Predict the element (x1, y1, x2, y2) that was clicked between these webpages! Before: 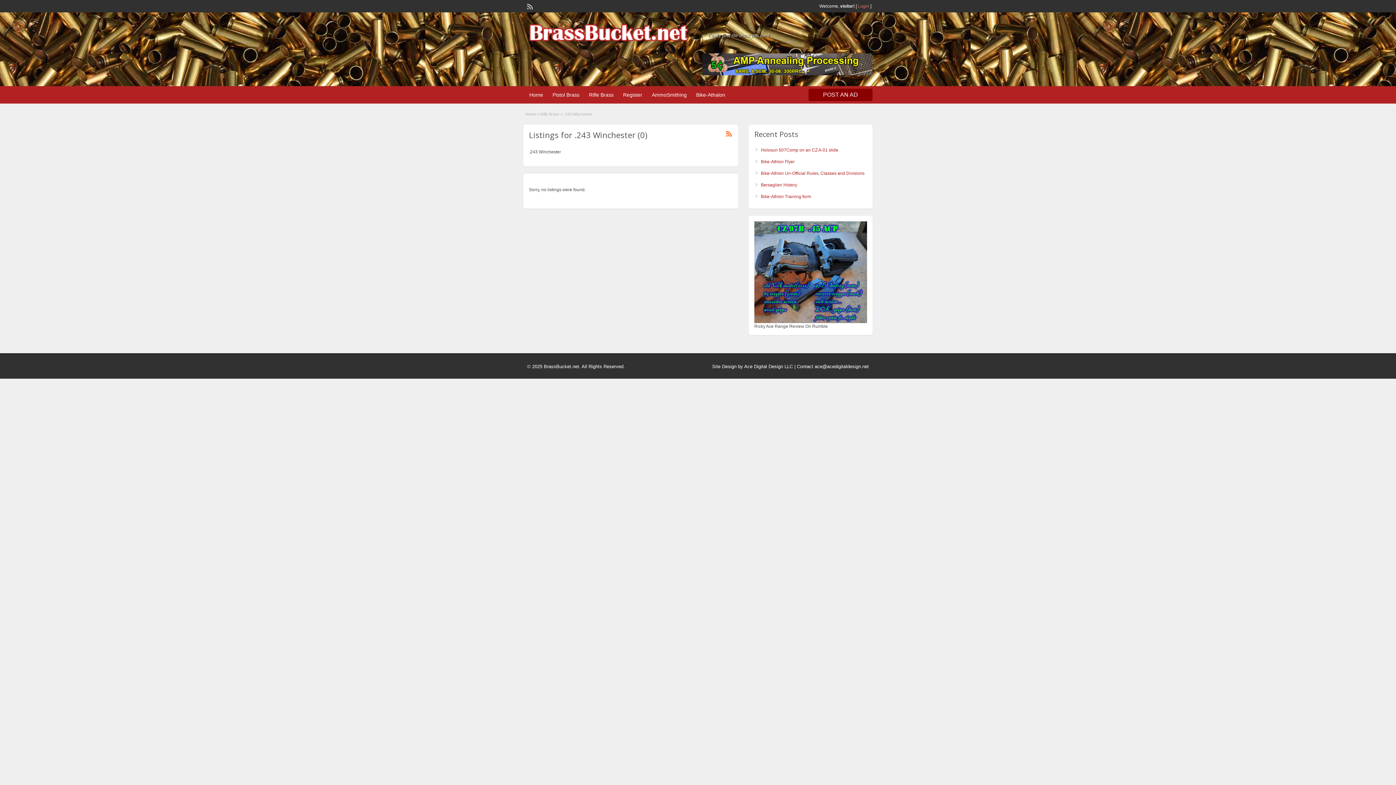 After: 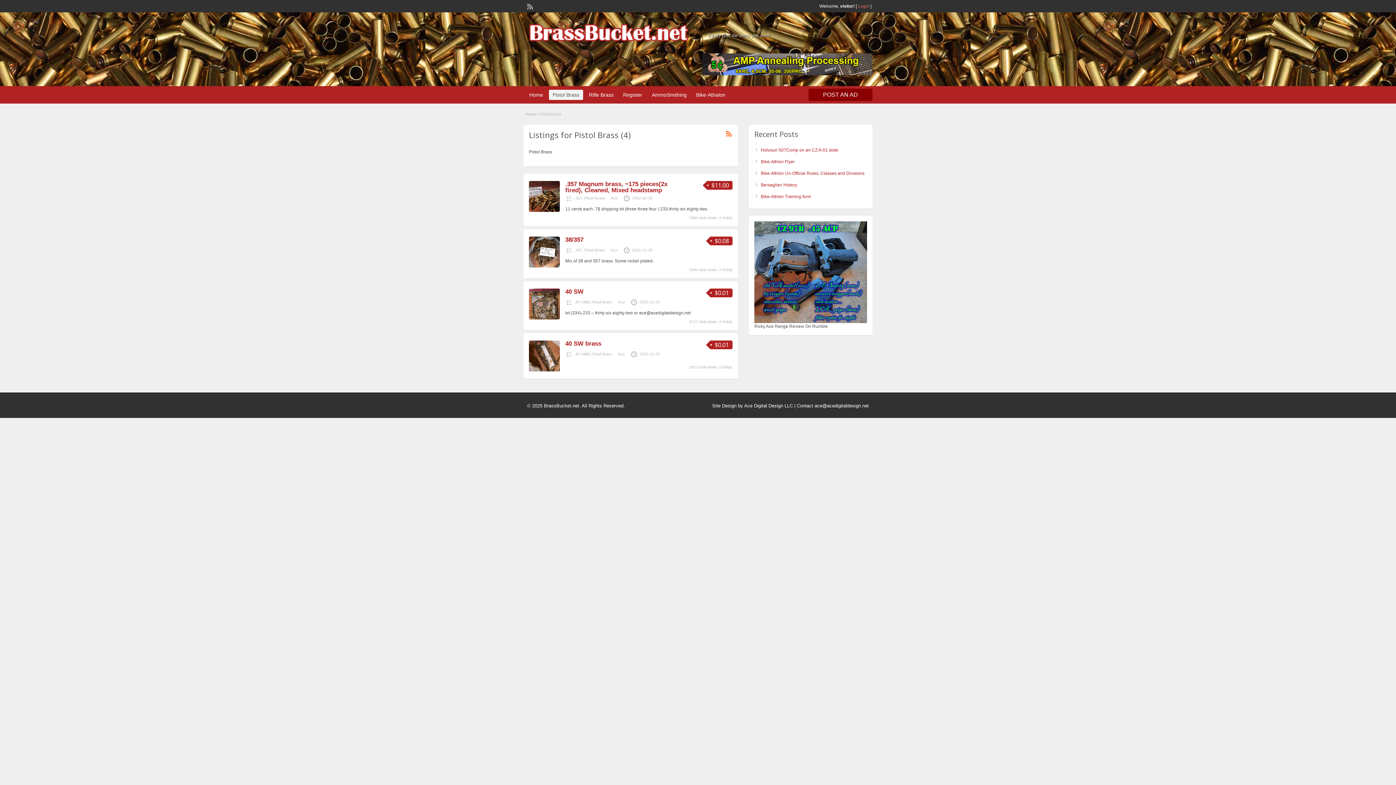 Action: bbox: (549, 89, 583, 100) label: Pistol Brass